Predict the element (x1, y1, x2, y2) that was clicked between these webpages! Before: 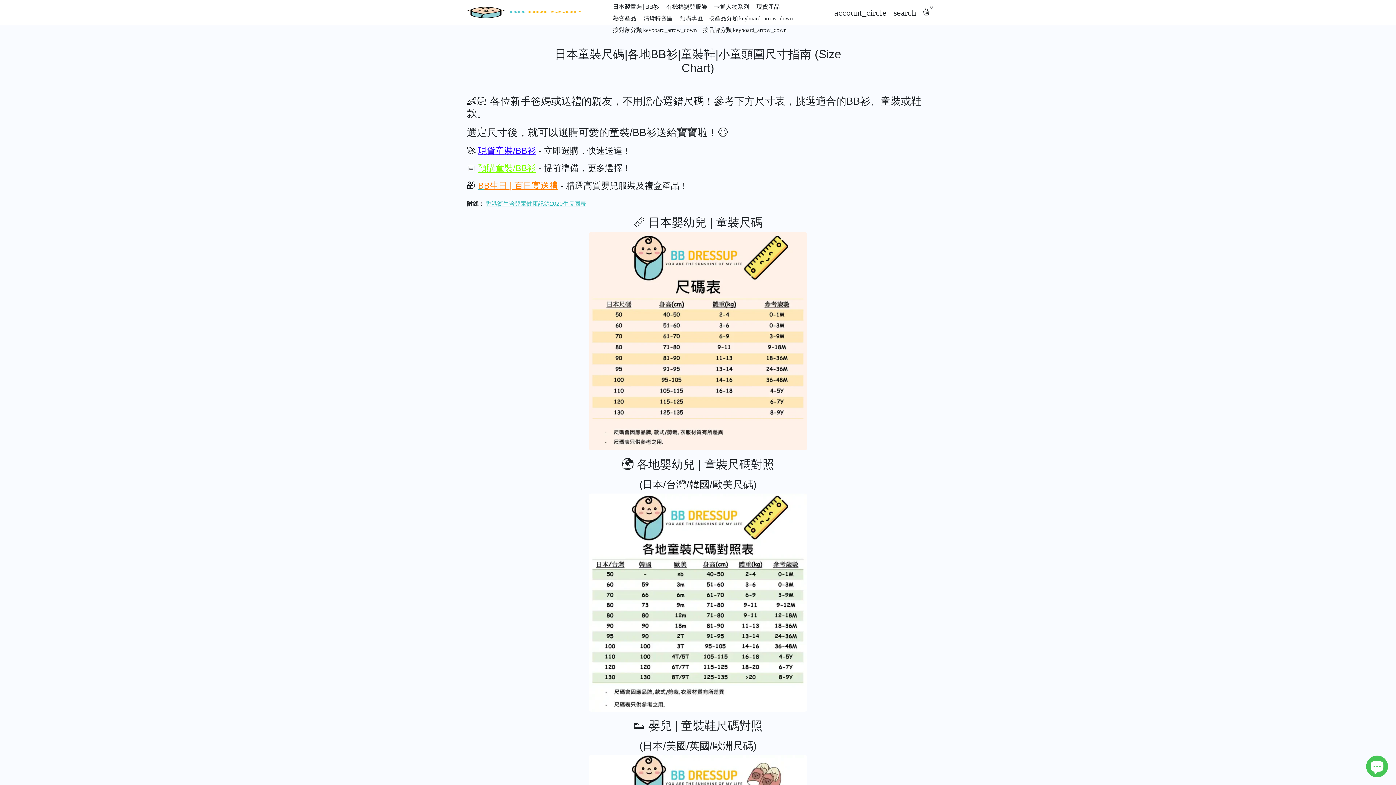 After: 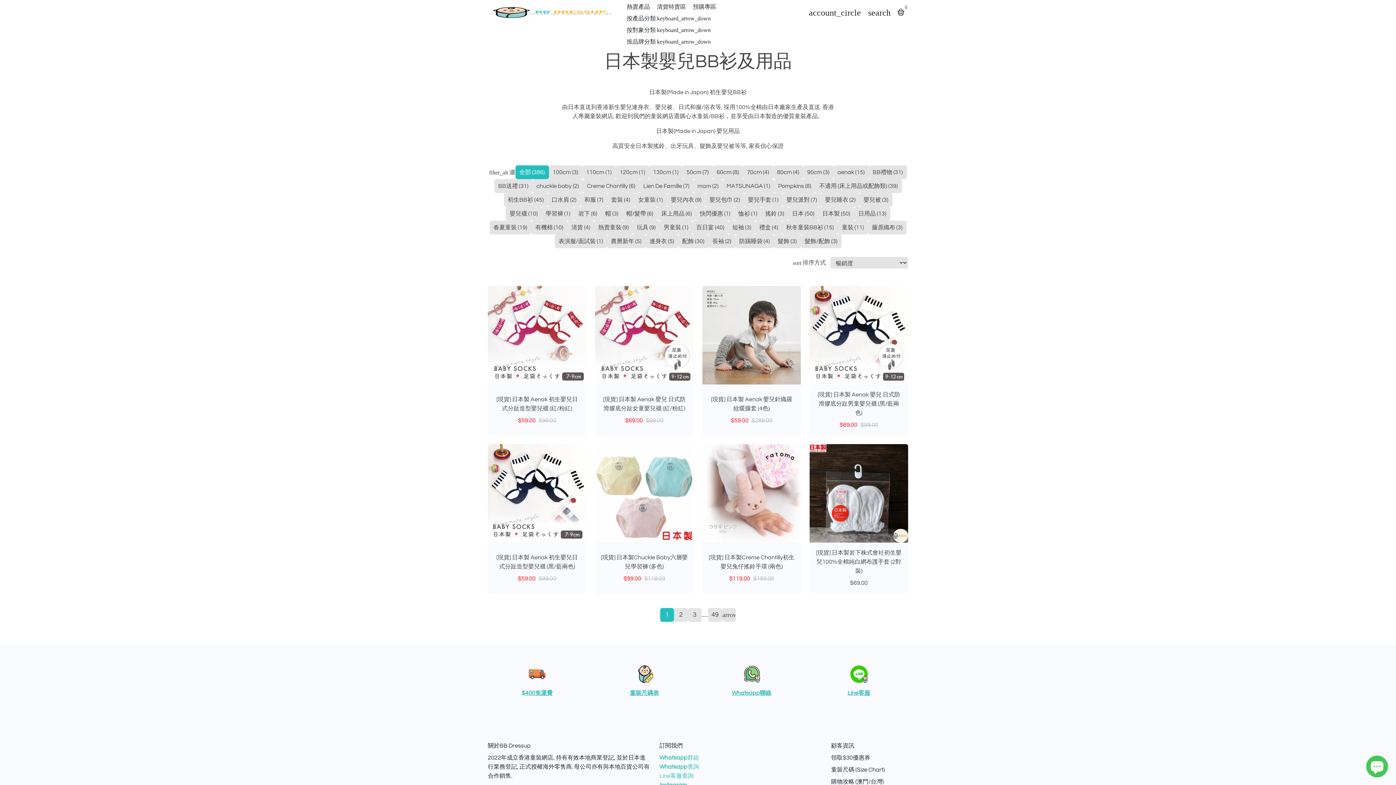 Action: label: 日本製童裝 | BB衫 bbox: (610, 0, 662, 12)